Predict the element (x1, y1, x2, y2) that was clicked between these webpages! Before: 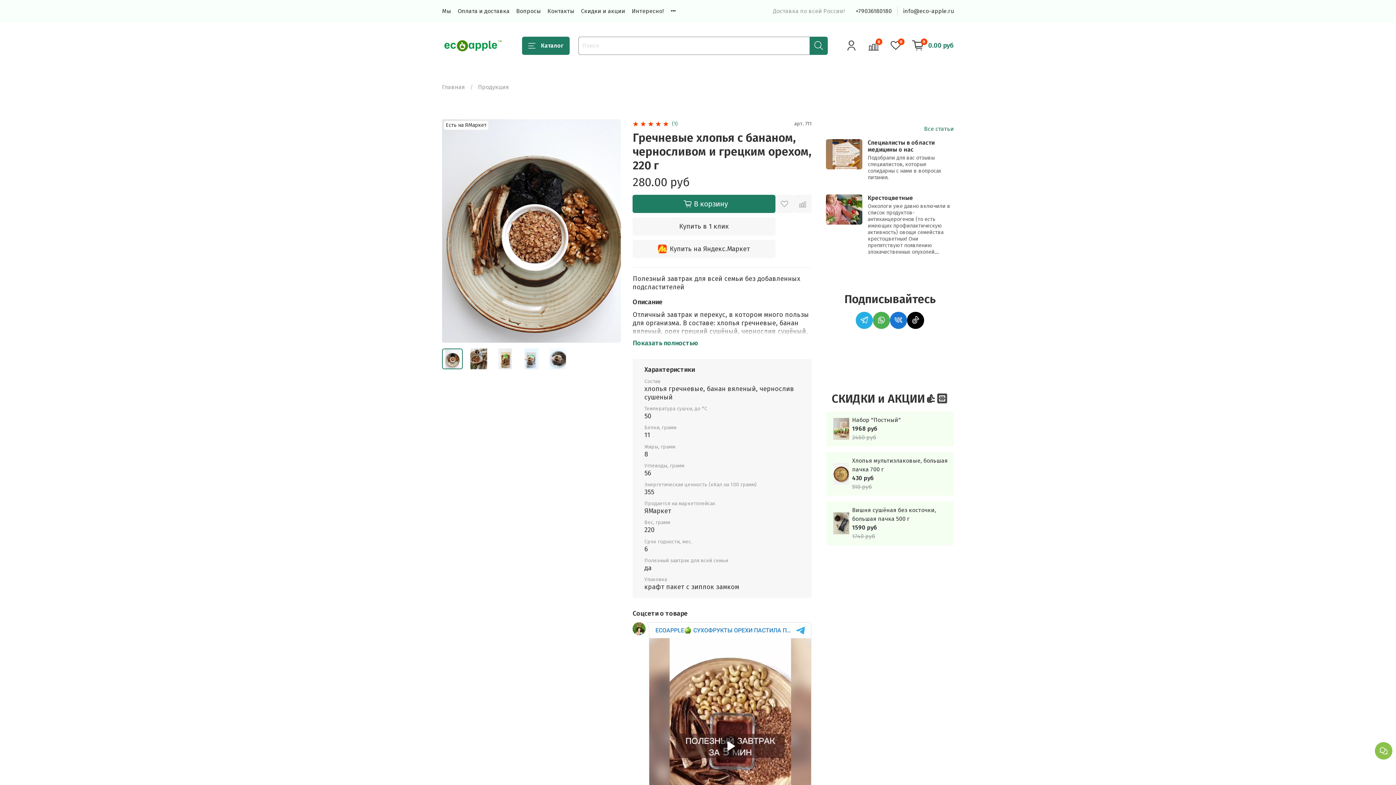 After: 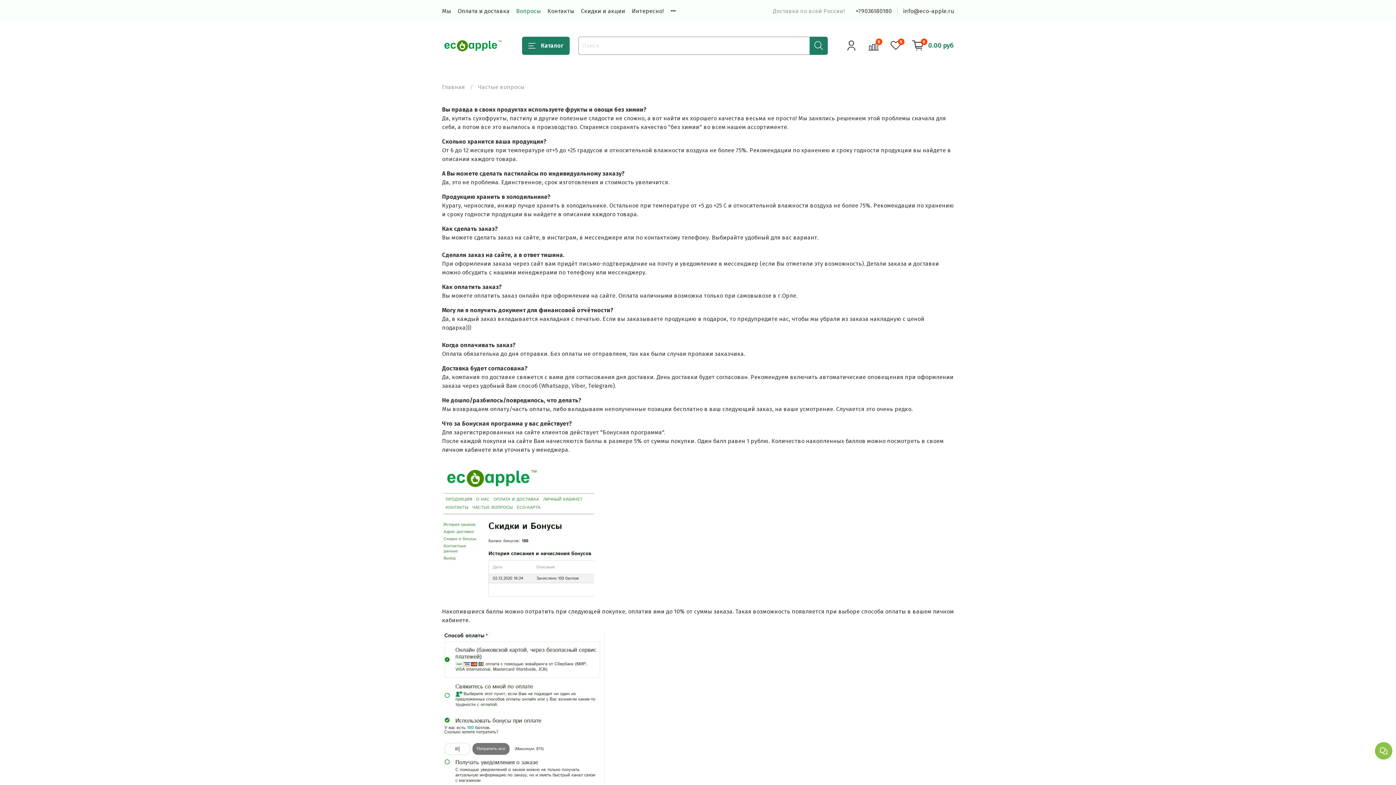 Action: label: Вопросы bbox: (516, 7, 541, 14)